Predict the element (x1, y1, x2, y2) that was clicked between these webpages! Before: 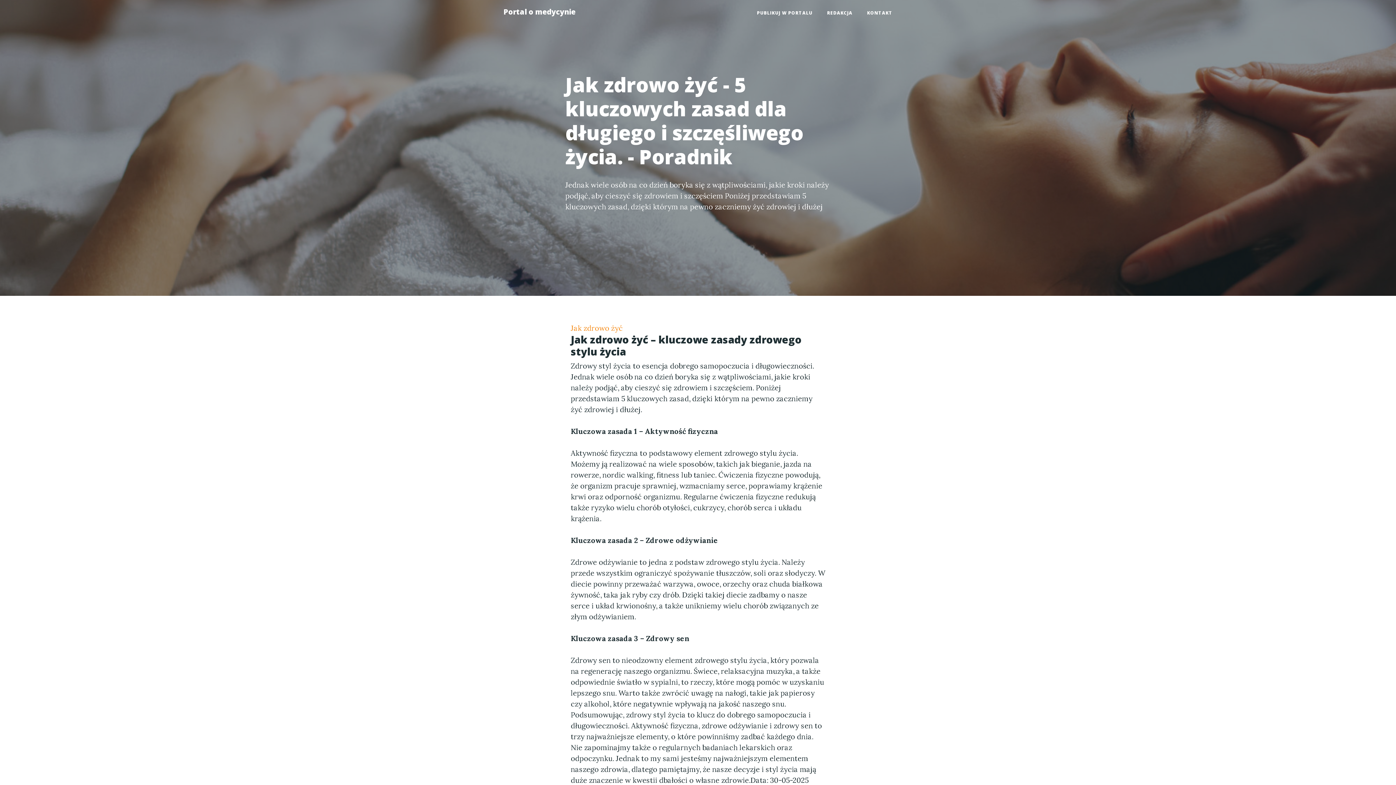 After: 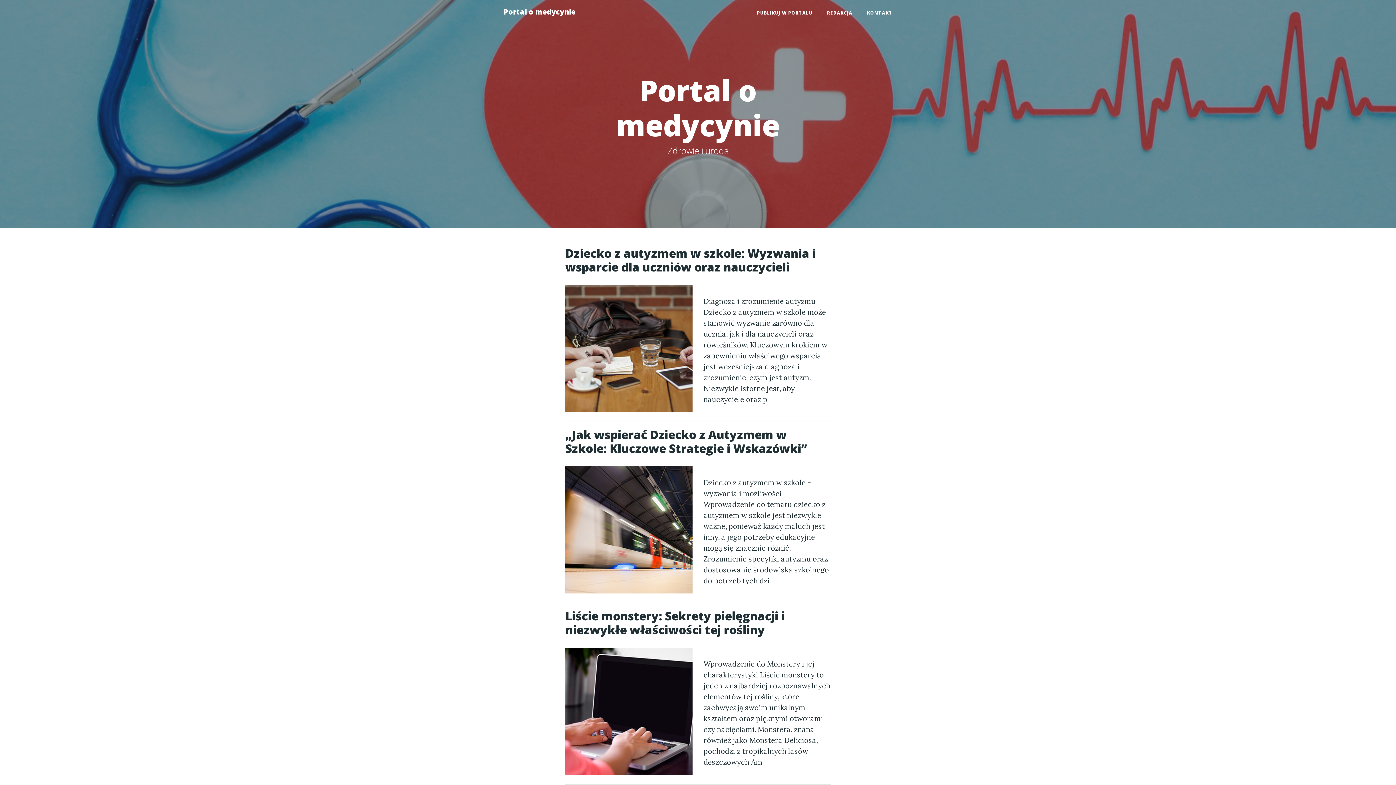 Action: label: Portal o medycynie bbox: (496, 2, 582, 21)